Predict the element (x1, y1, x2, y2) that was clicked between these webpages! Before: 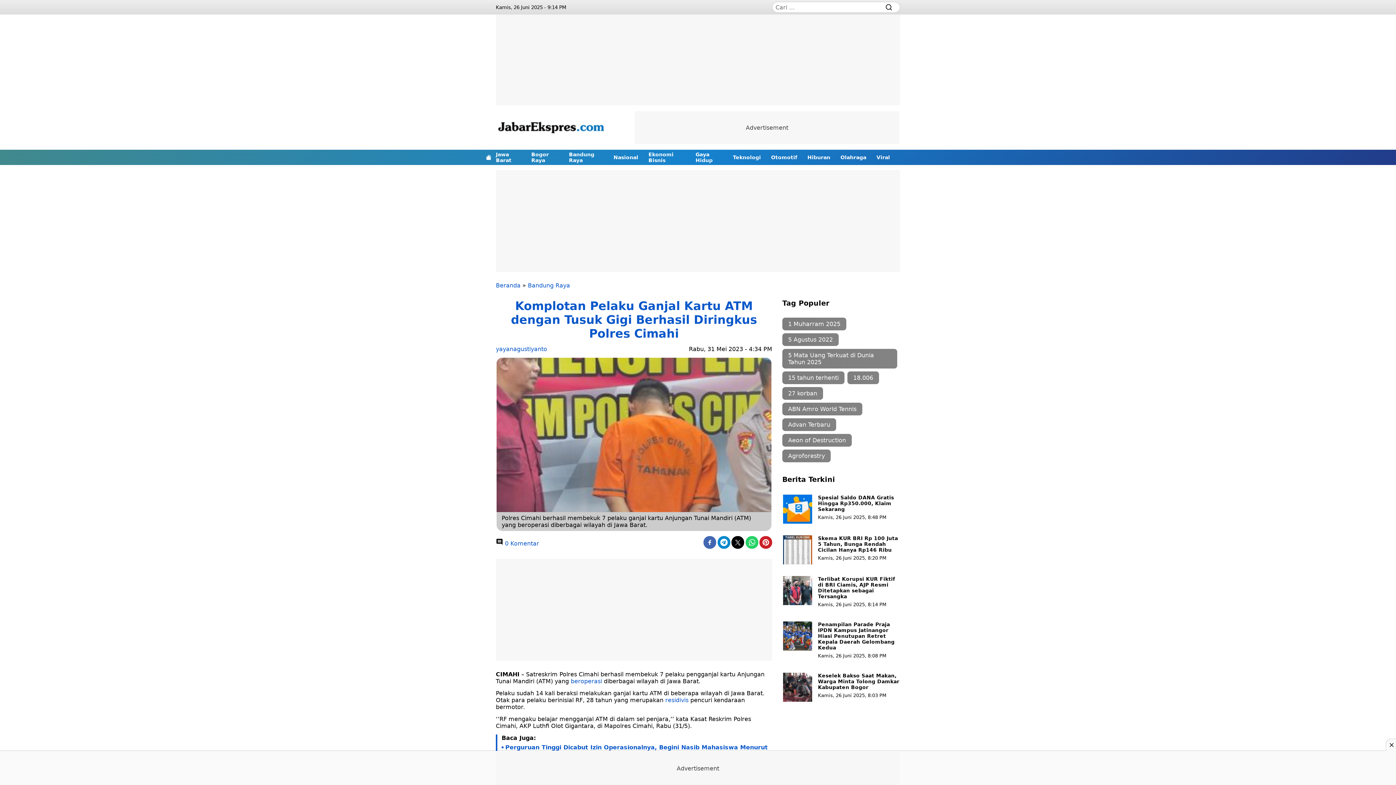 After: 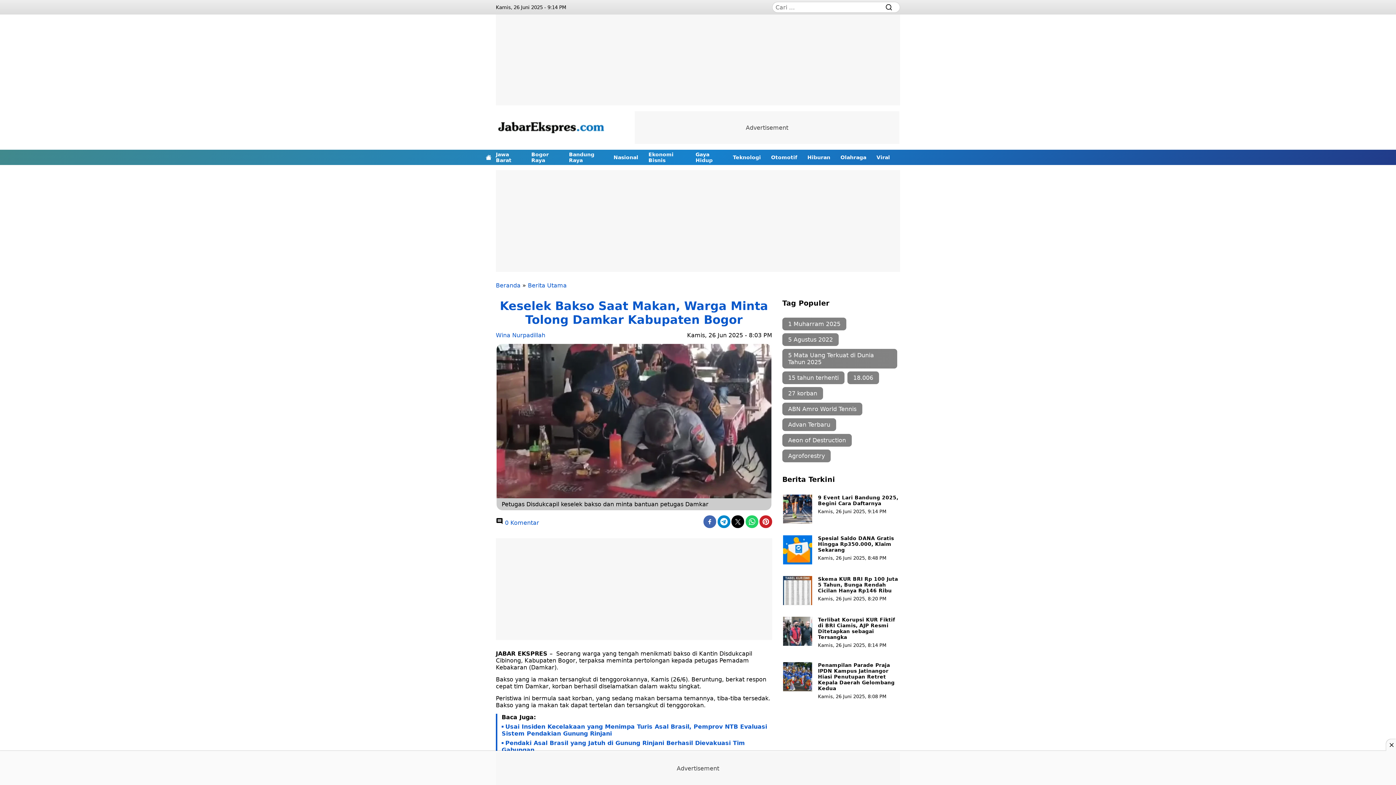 Action: bbox: (818, 673, 899, 690) label: Keselek Bakso Saat Makan, Warga Minta Tolong Damkar Kabupaten Bogor